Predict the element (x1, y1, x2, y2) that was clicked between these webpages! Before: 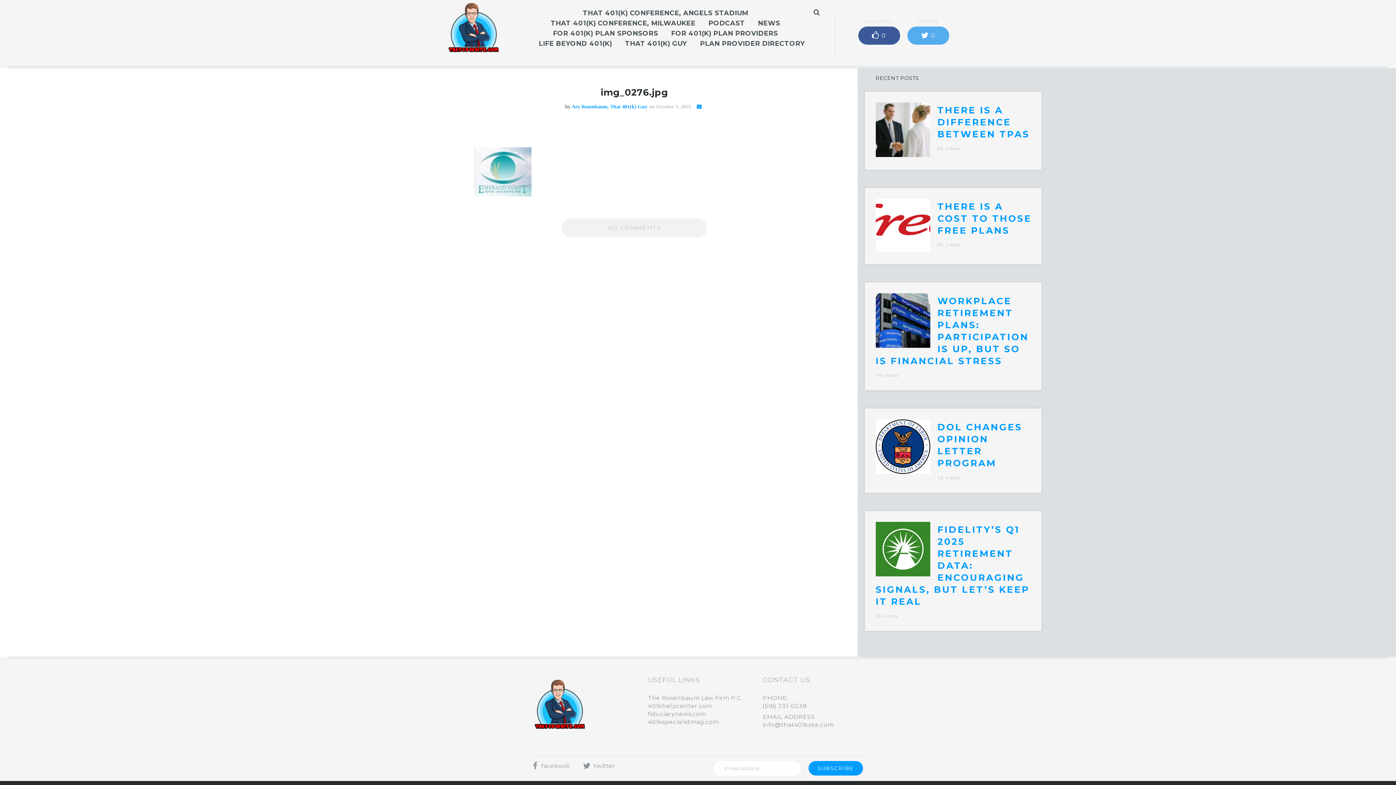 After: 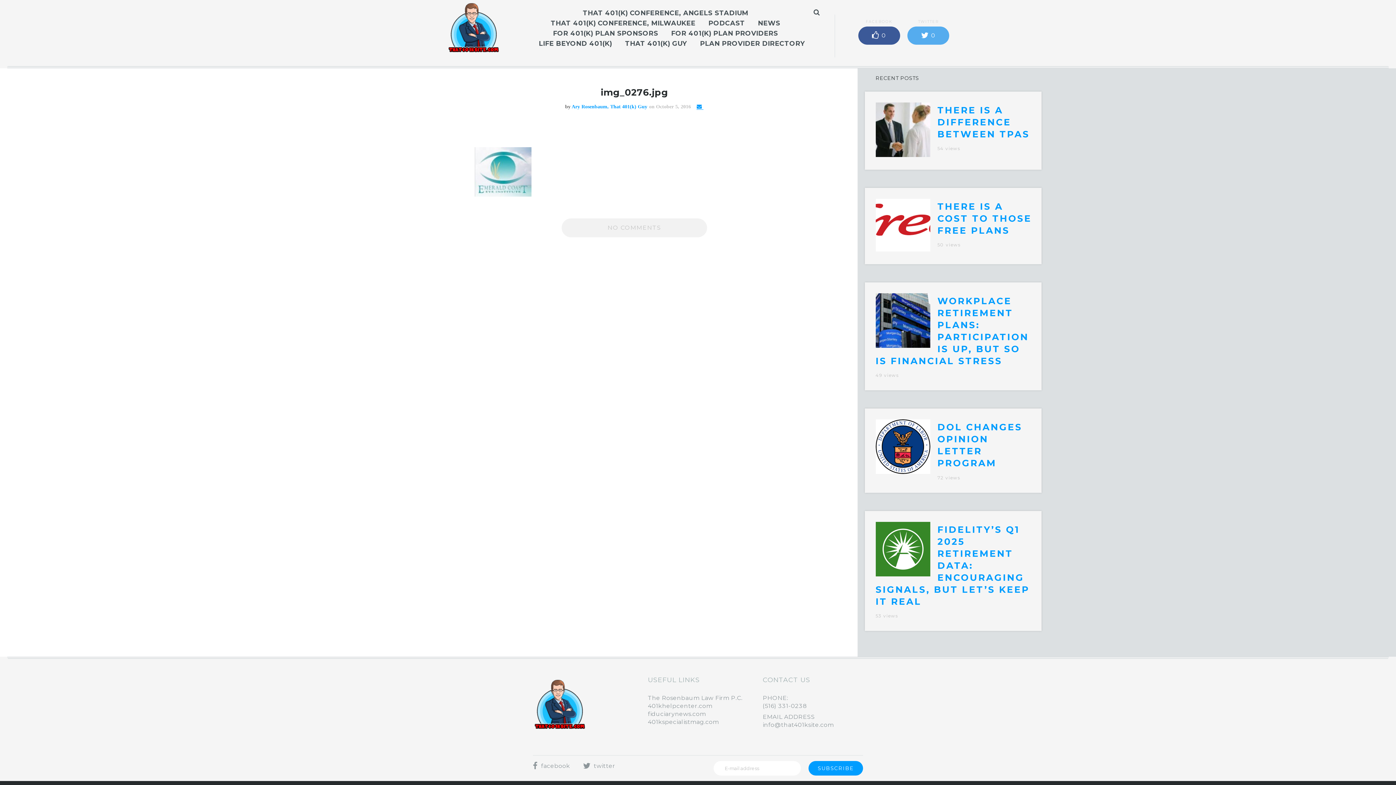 Action: bbox: (696, 104, 703, 109)